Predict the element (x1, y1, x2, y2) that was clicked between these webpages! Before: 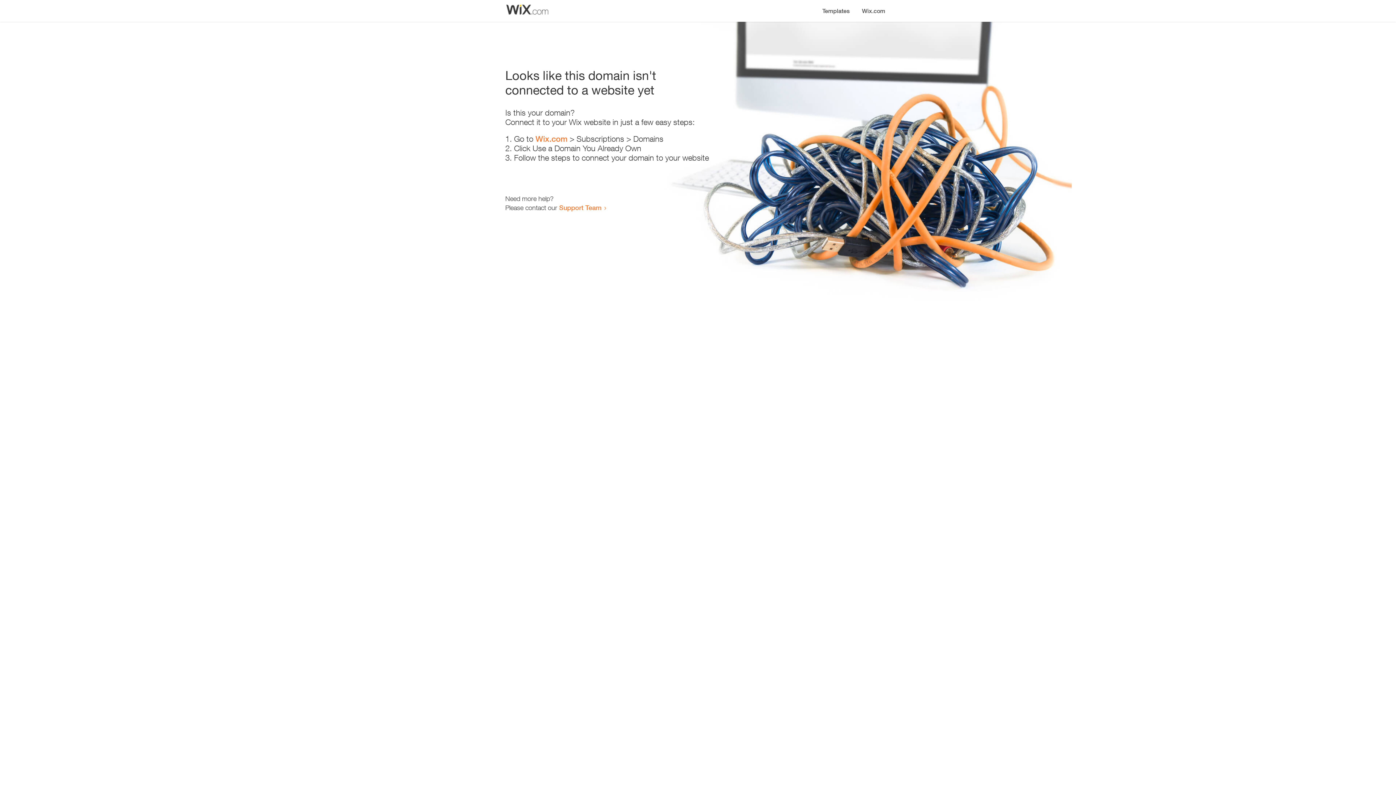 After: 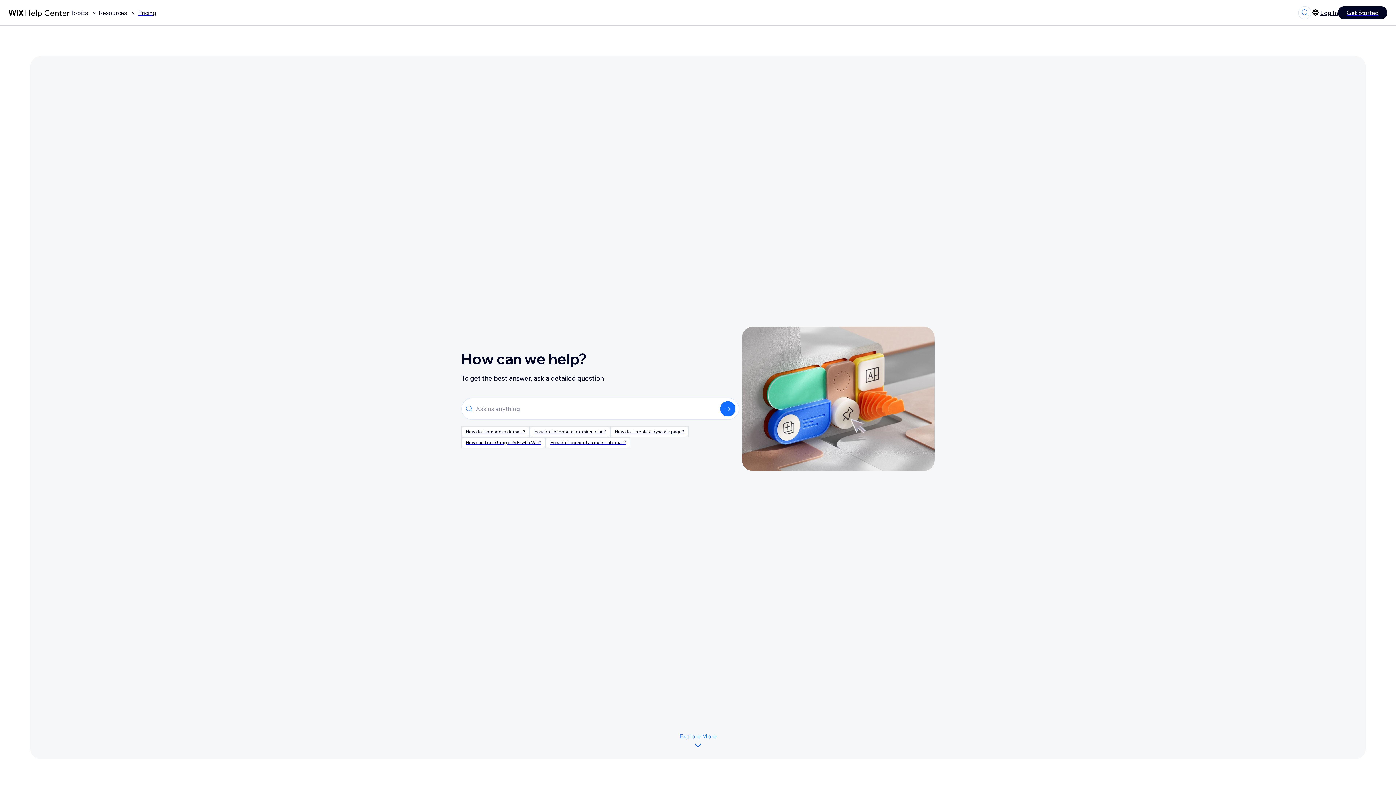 Action: bbox: (559, 203, 601, 211) label: Support Team